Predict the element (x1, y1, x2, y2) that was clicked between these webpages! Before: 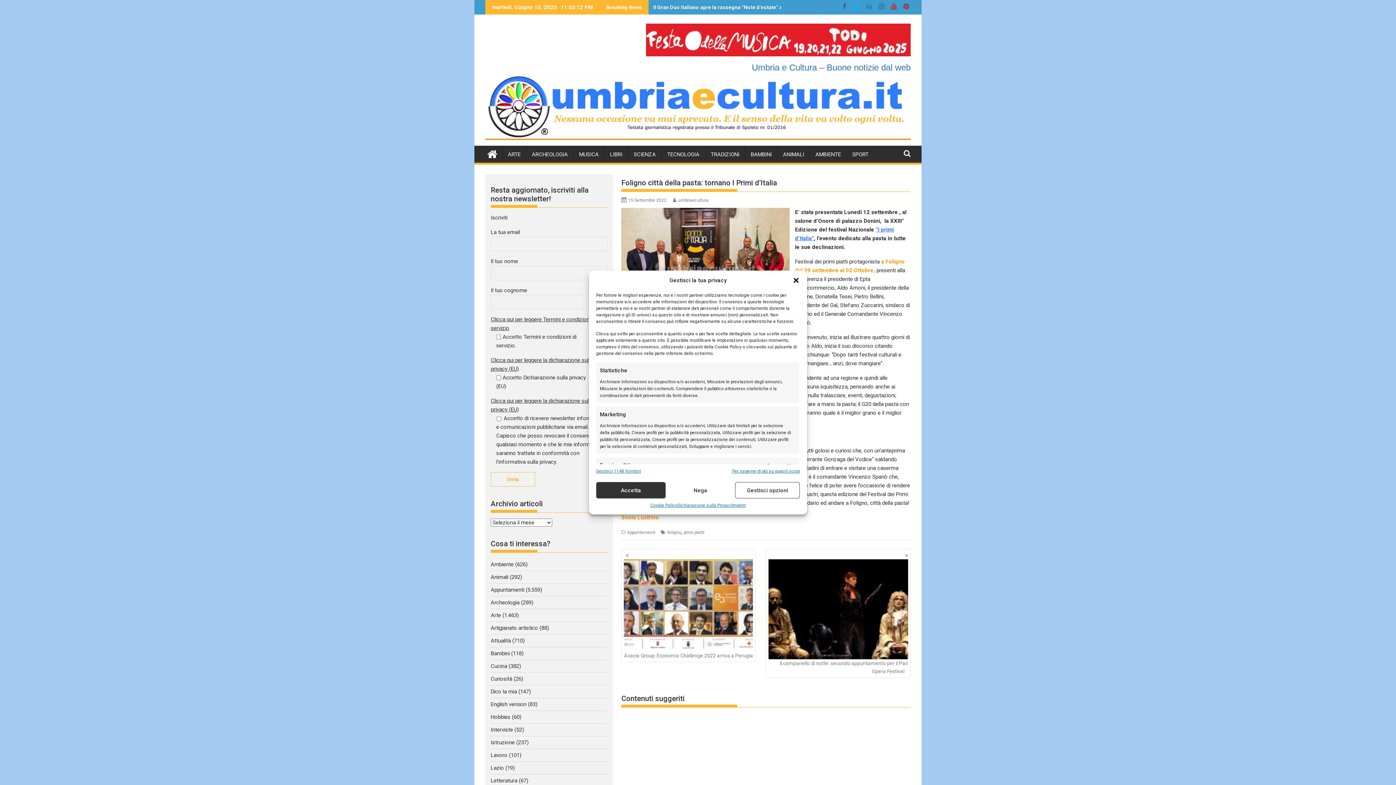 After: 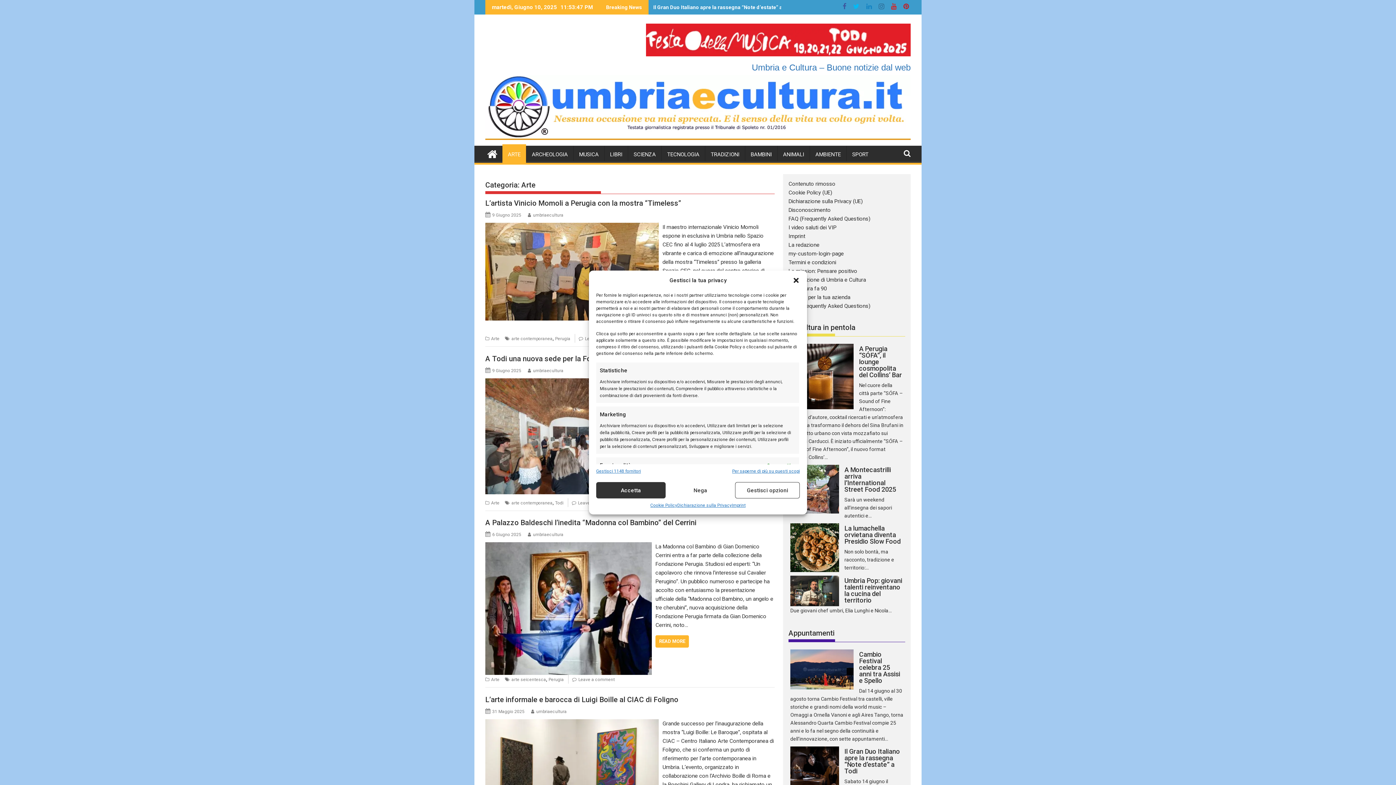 Action: label: Arte bbox: (490, 612, 501, 619)